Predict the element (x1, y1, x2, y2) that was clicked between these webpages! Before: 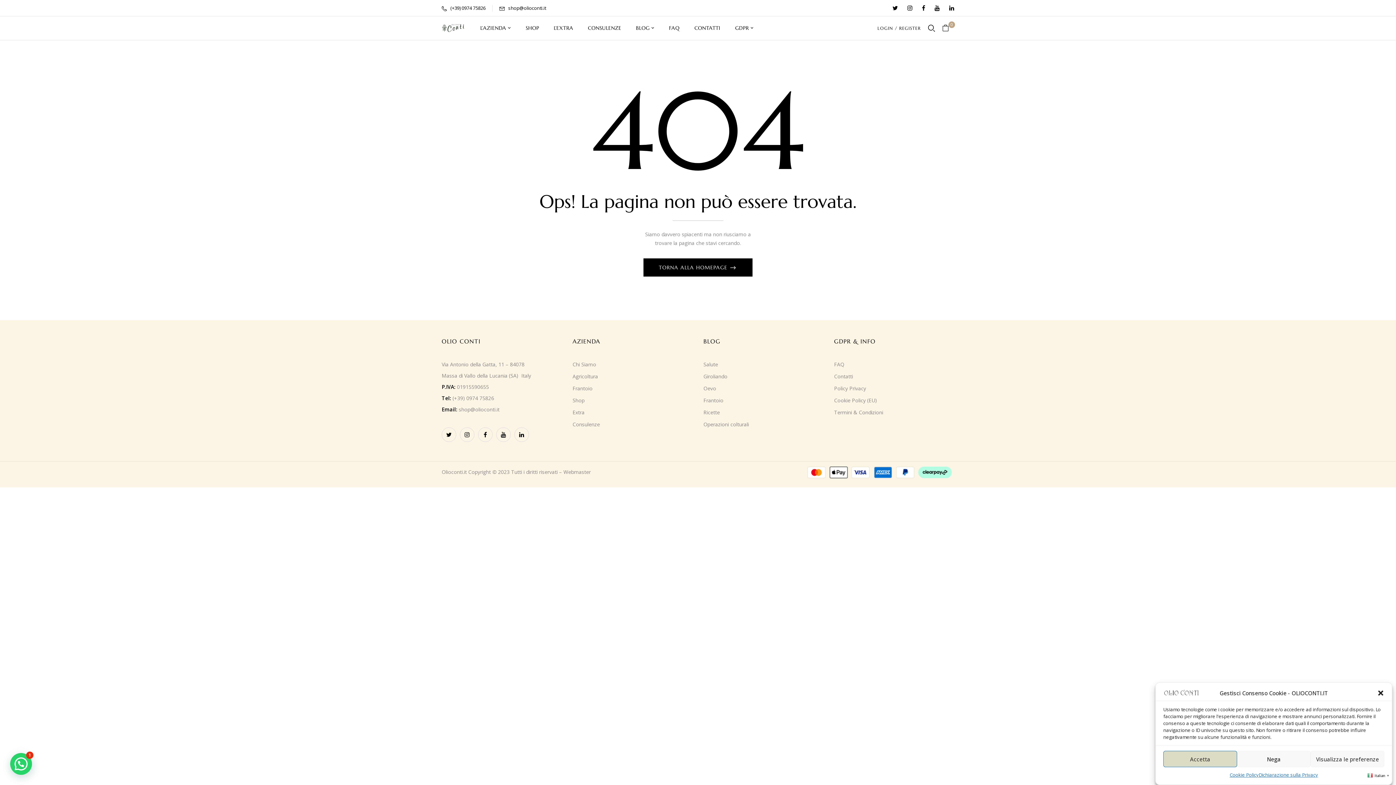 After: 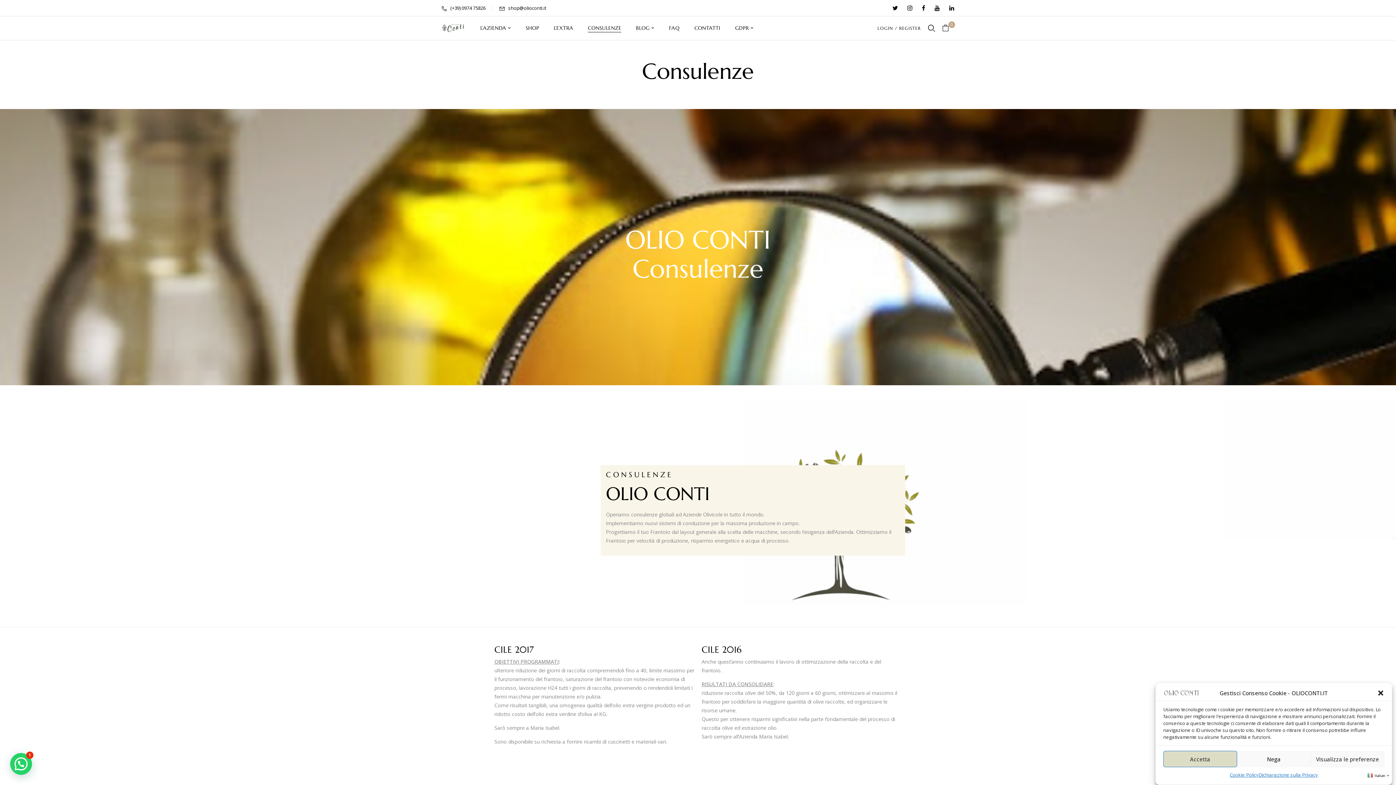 Action: bbox: (588, 23, 621, 32) label: CONSULENZE